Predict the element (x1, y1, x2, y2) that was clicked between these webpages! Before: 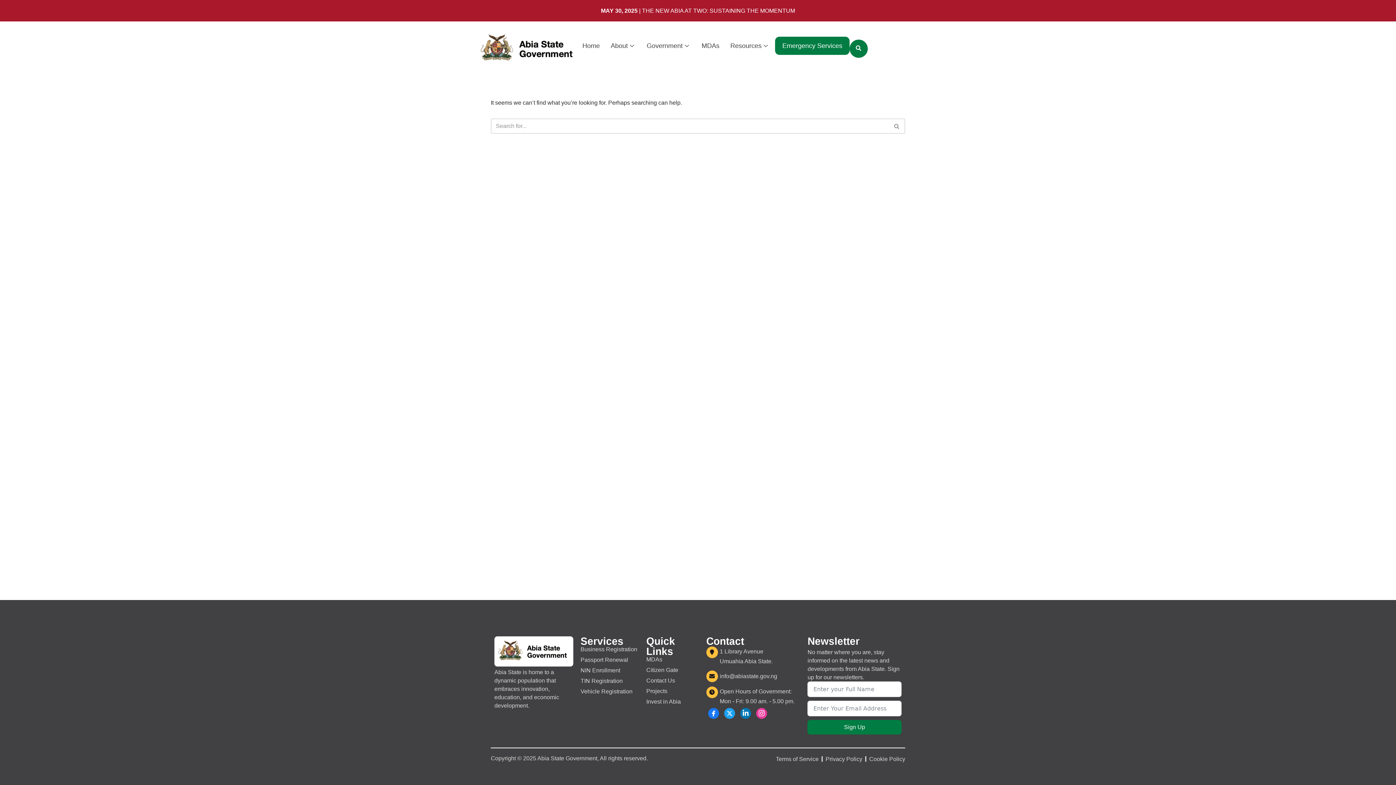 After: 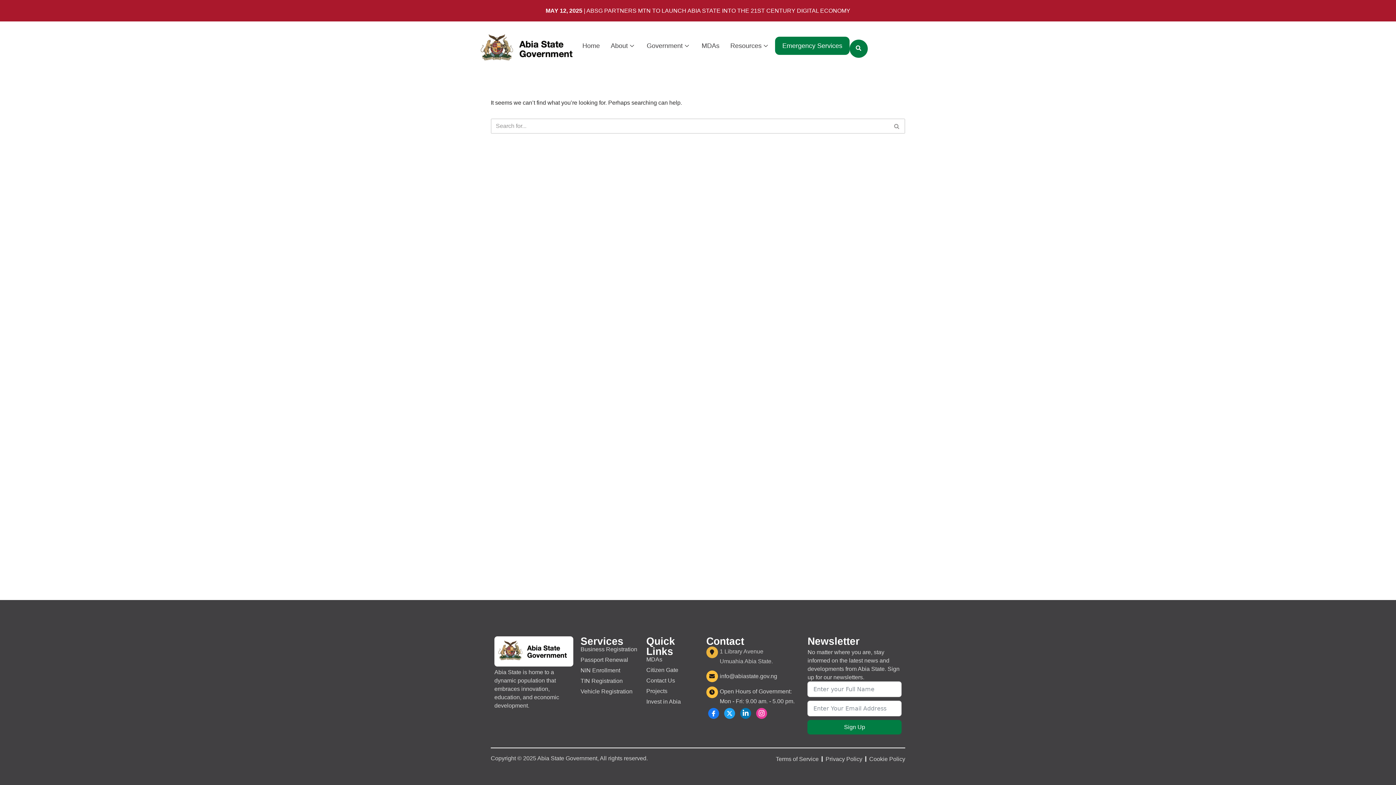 Action: label: 1 Library Avenue
Umuahia Abia State. bbox: (706, 646, 800, 666)